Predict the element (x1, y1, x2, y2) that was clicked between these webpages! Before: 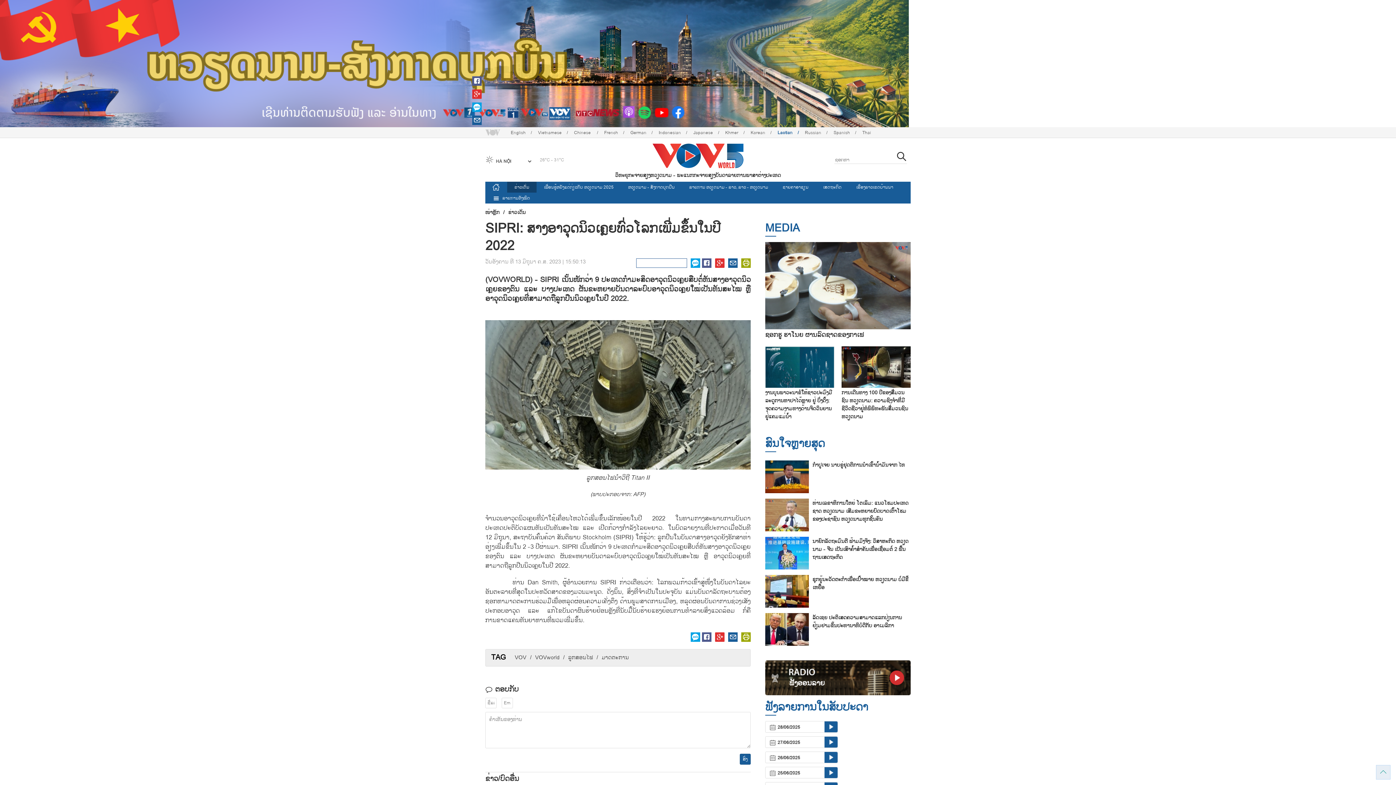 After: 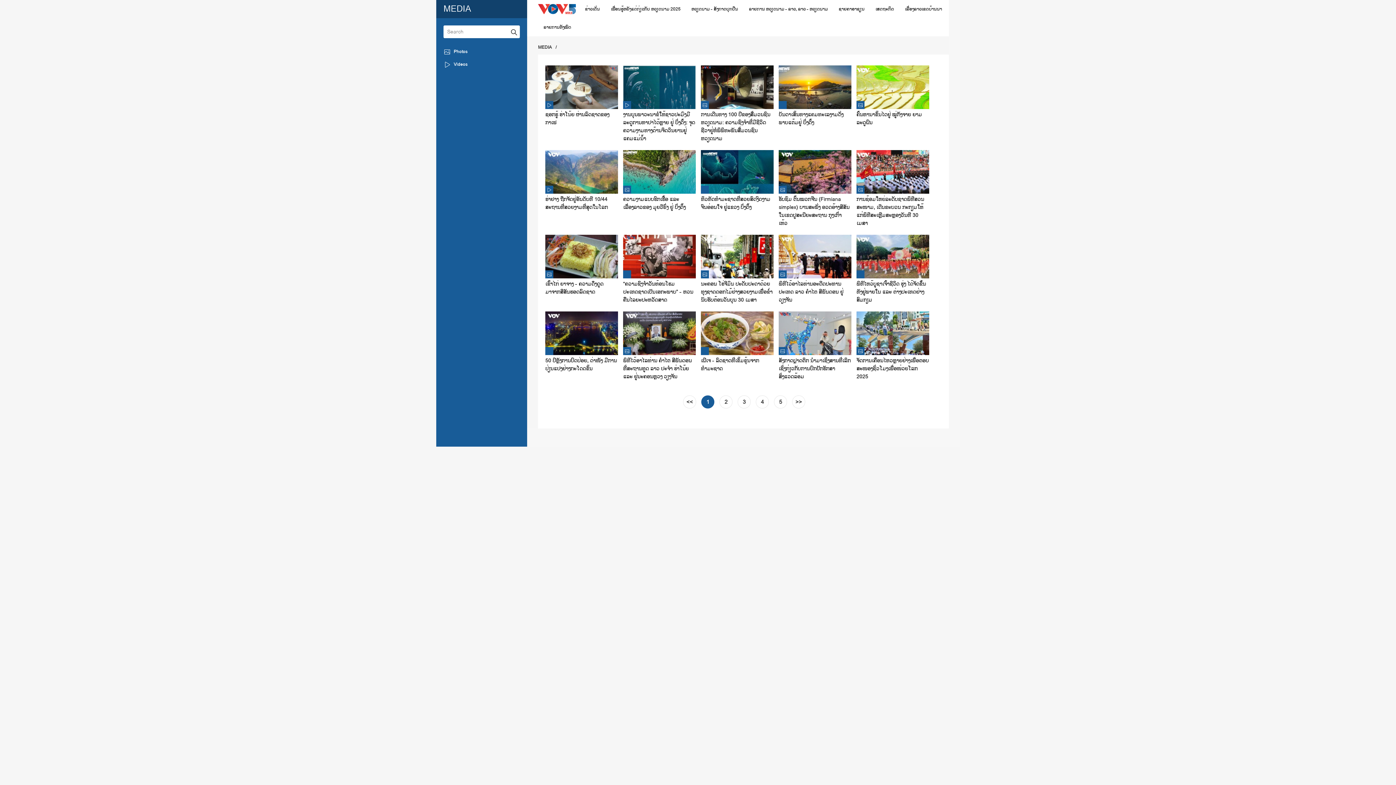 Action: label: MEDIA bbox: (765, 220, 910, 236)